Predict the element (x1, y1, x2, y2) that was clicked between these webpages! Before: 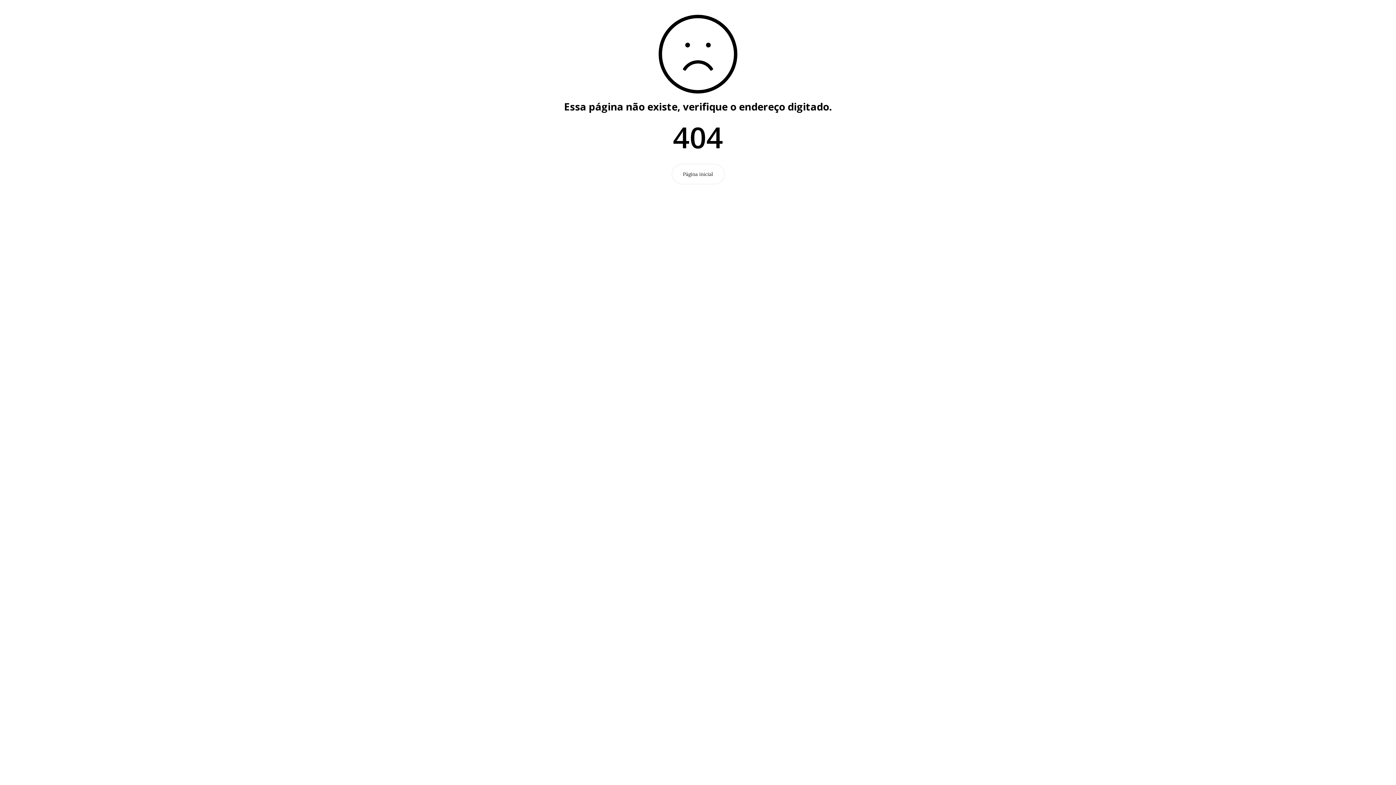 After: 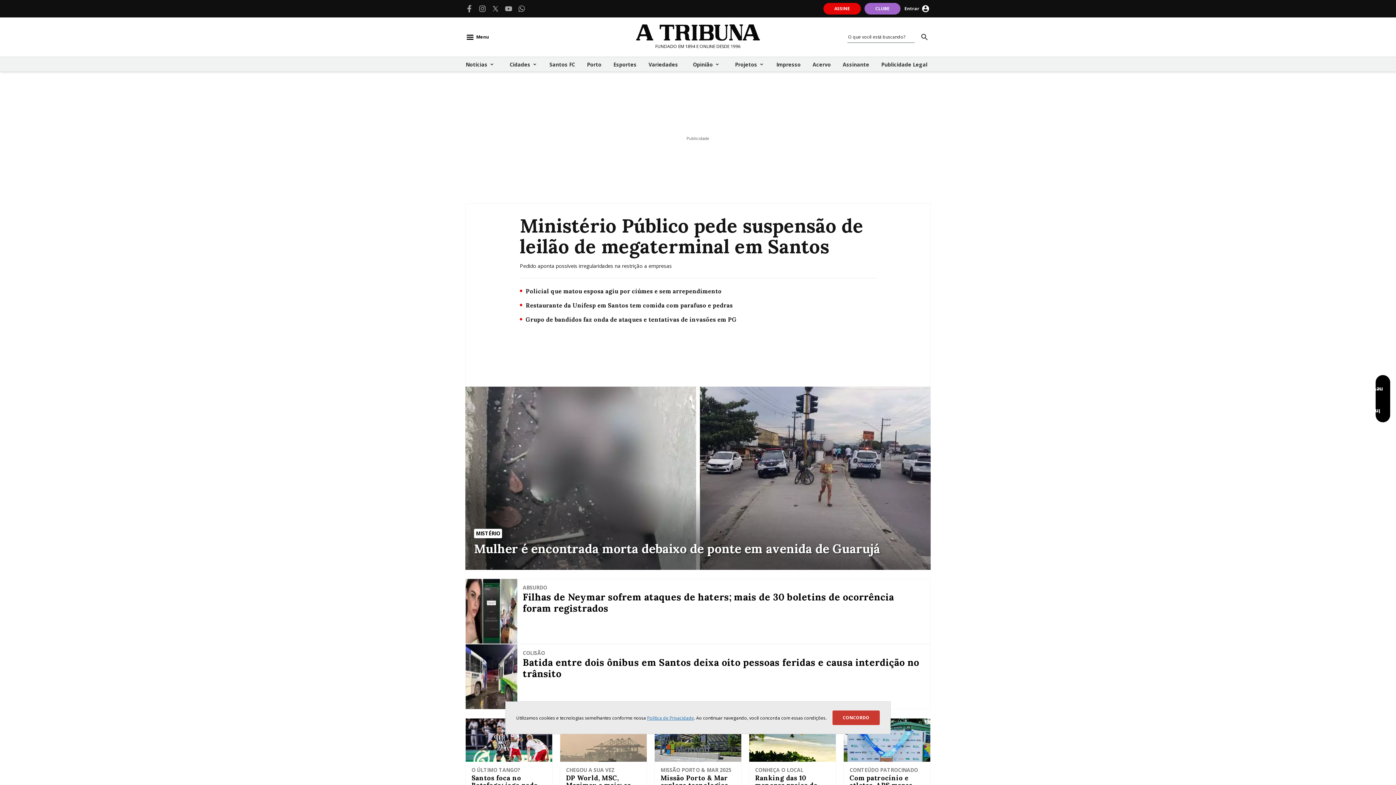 Action: bbox: (671, 164, 724, 184) label: Página inicial